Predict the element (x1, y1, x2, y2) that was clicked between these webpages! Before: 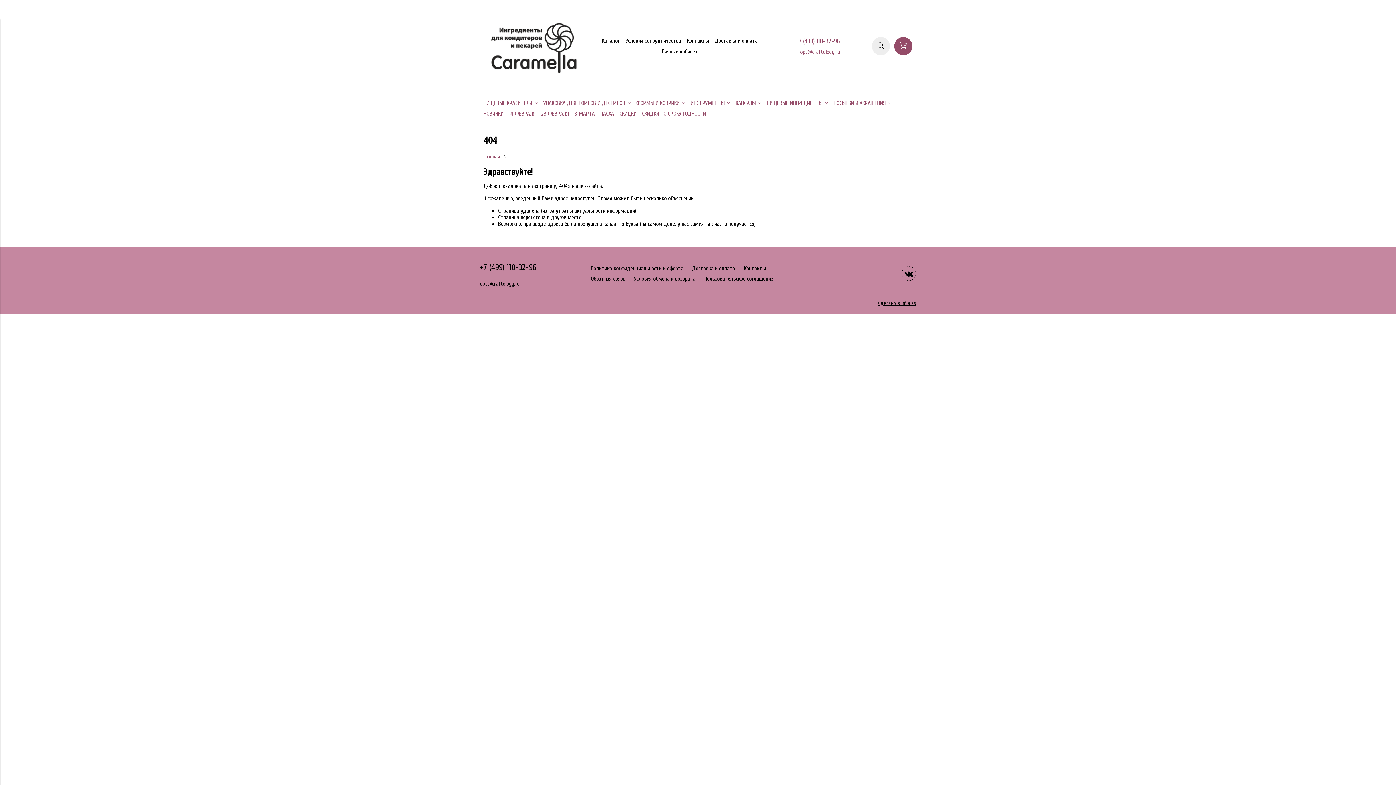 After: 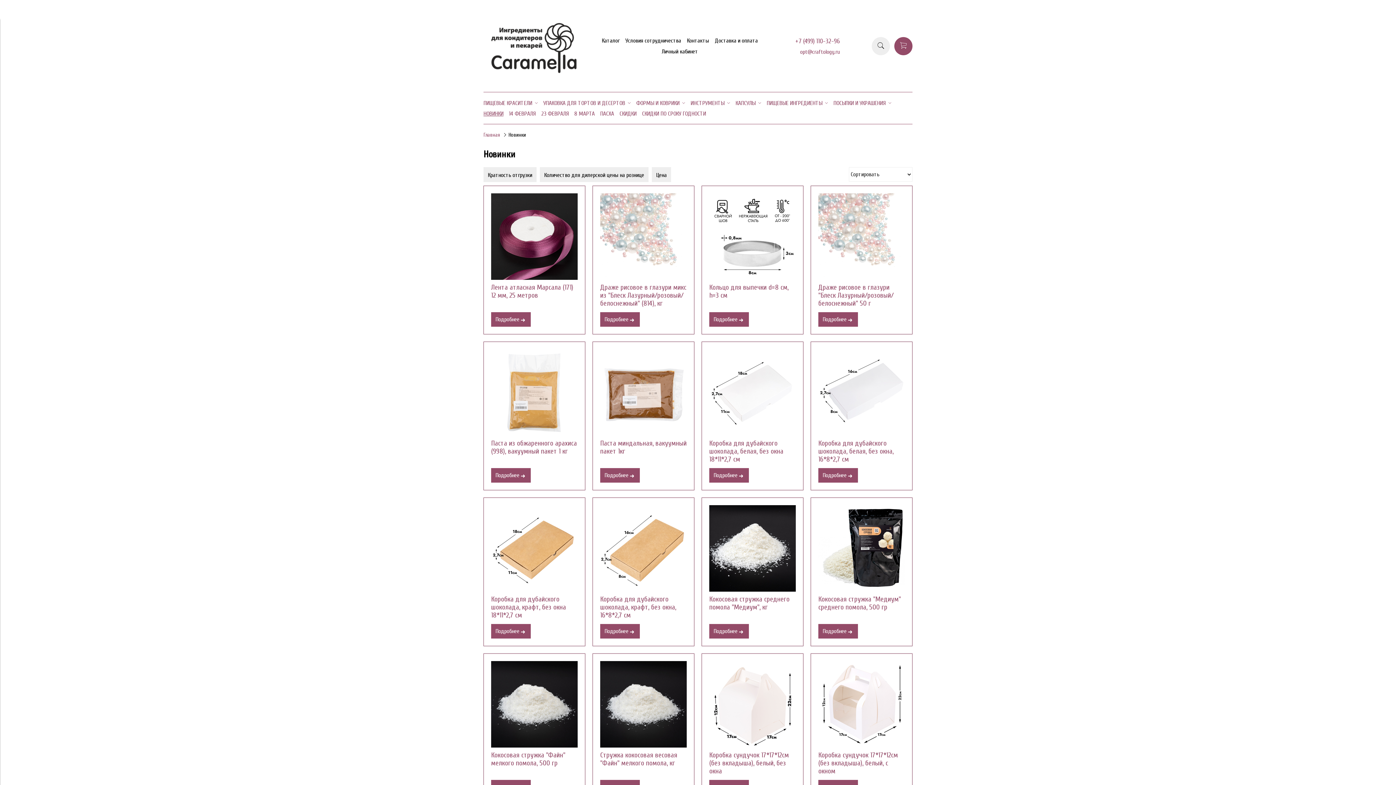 Action: bbox: (483, 110, 503, 117) label: НОВИНКИ